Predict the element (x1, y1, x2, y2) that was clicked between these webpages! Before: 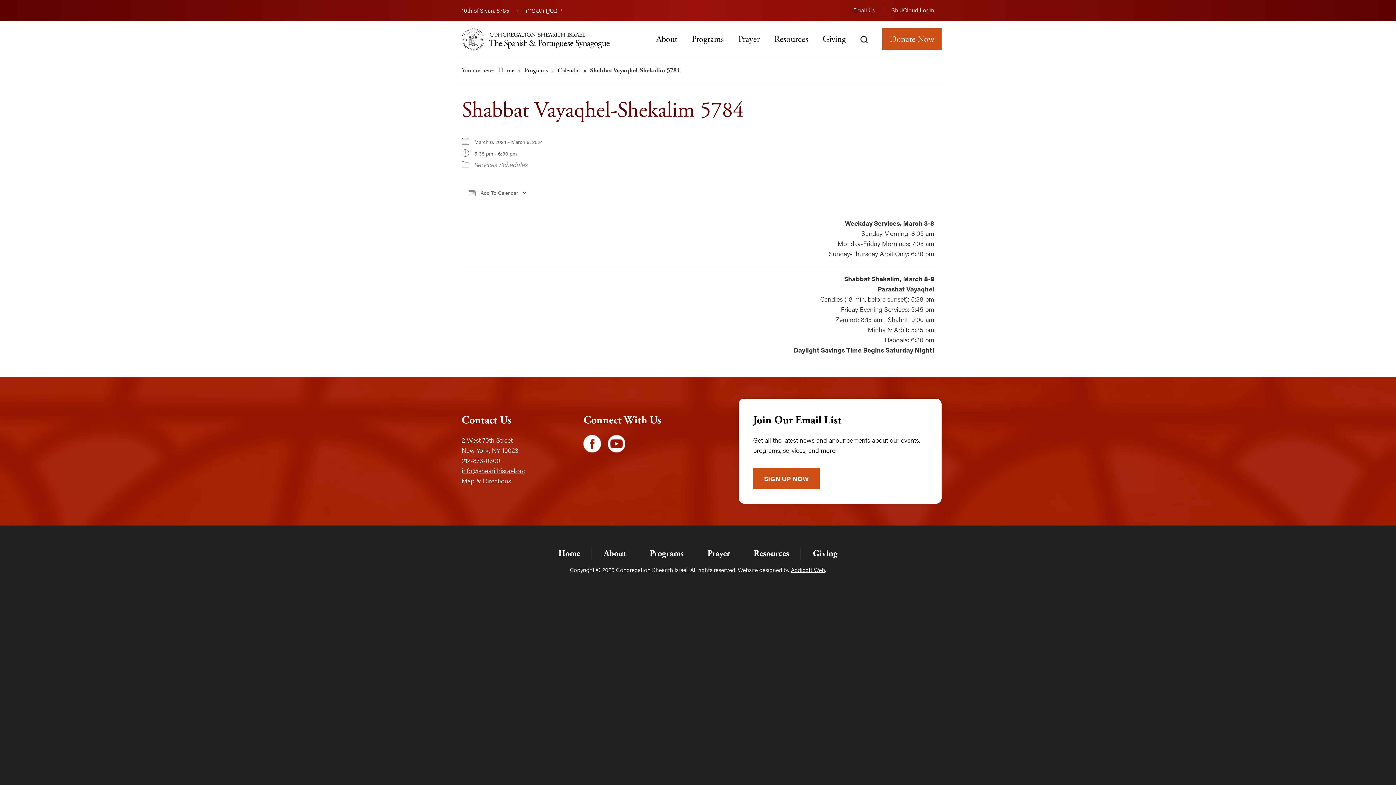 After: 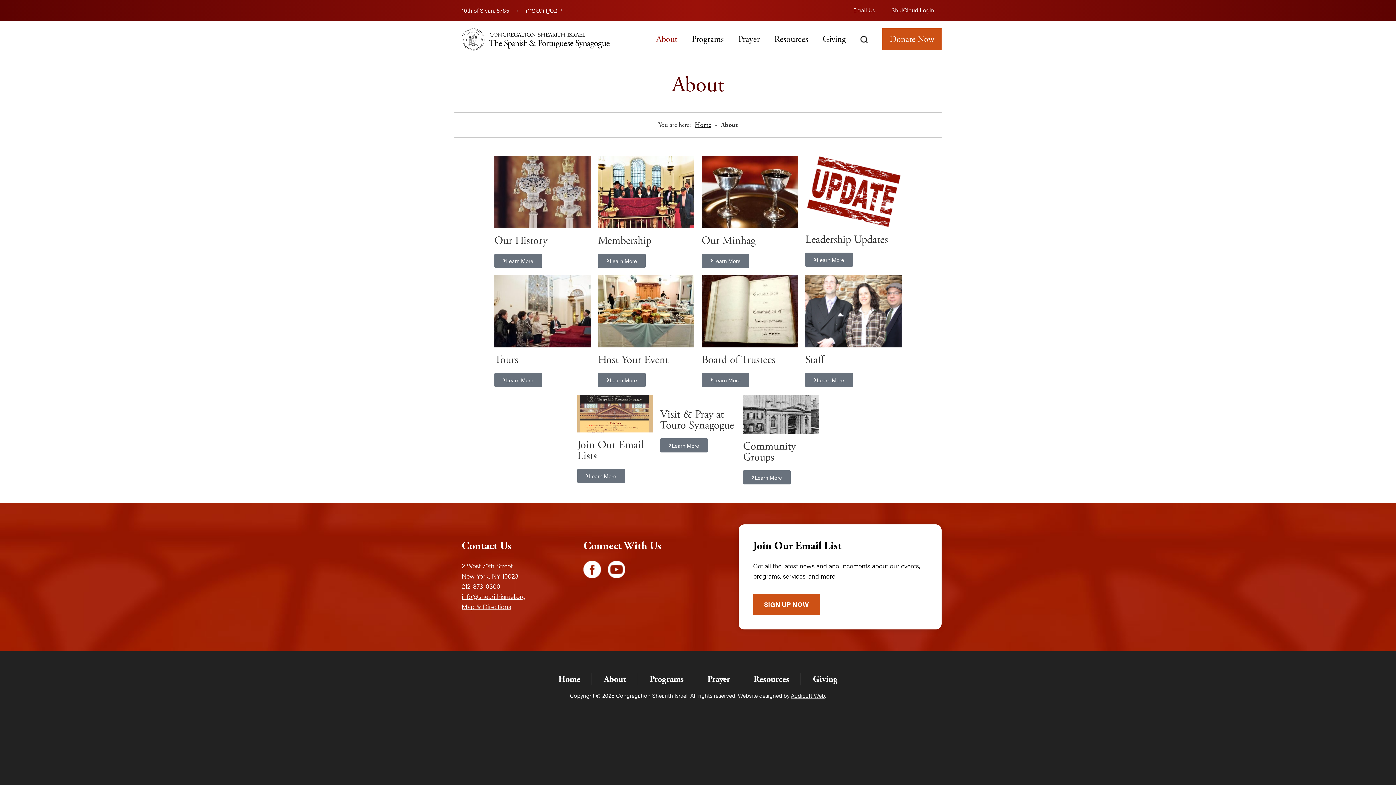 Action: bbox: (604, 548, 626, 559) label: About